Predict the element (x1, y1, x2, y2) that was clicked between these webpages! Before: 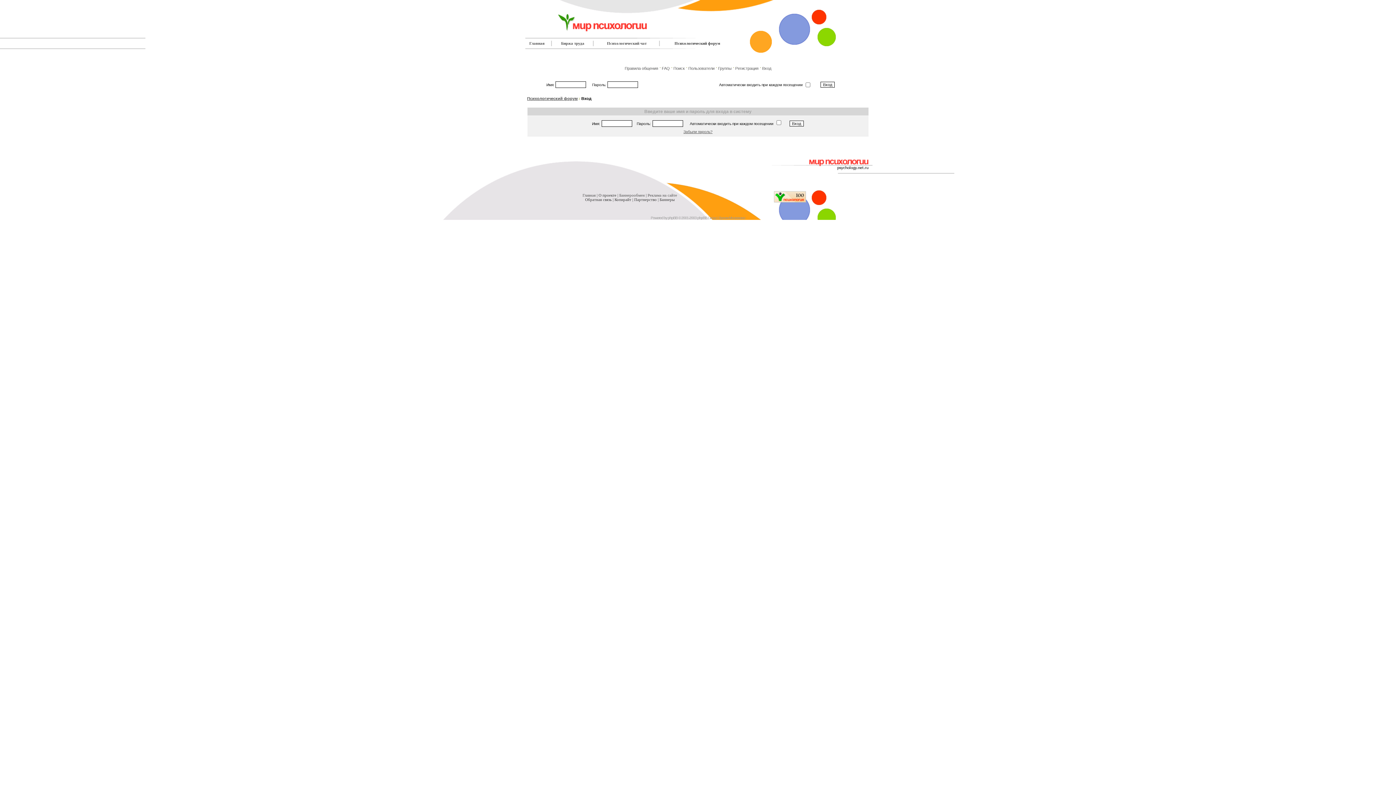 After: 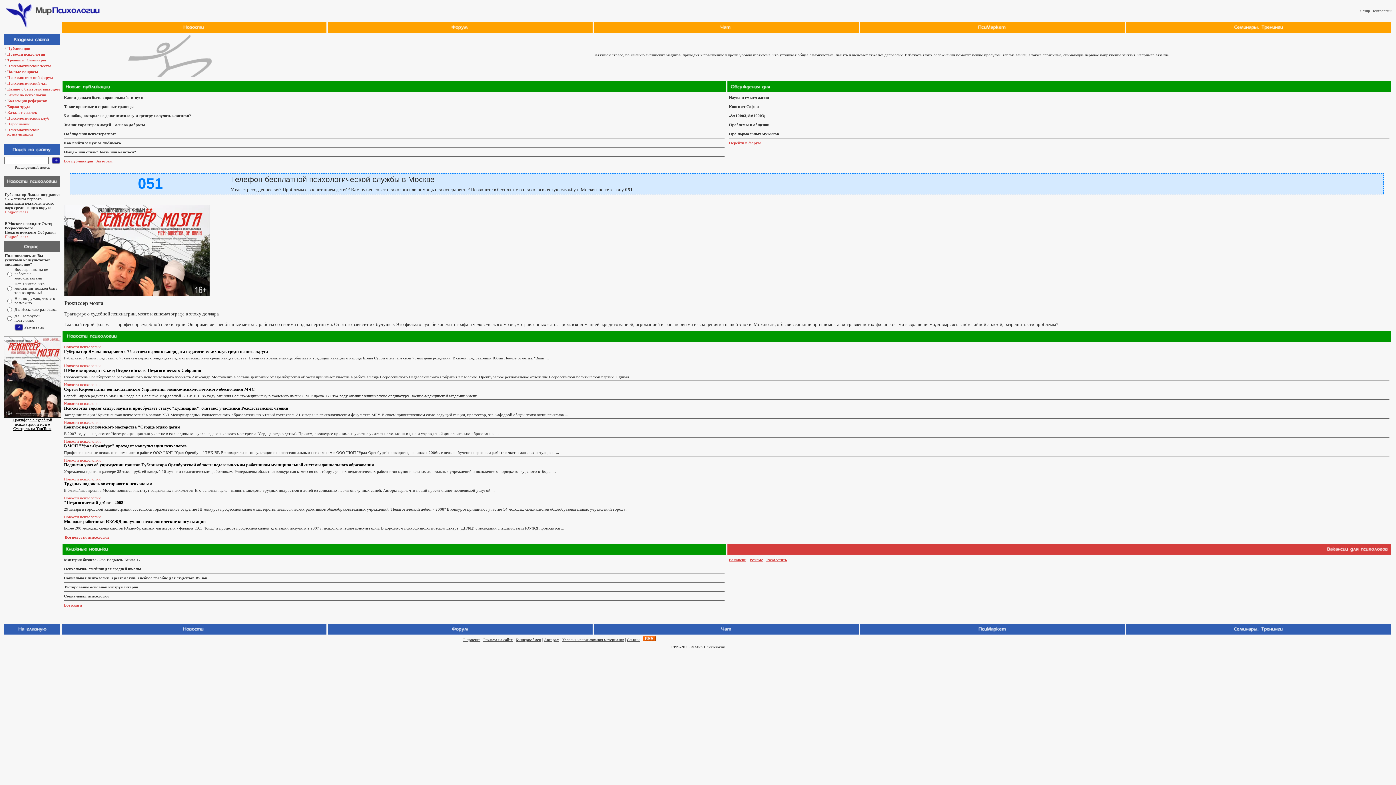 Action: label: Главная bbox: (582, 193, 595, 197)